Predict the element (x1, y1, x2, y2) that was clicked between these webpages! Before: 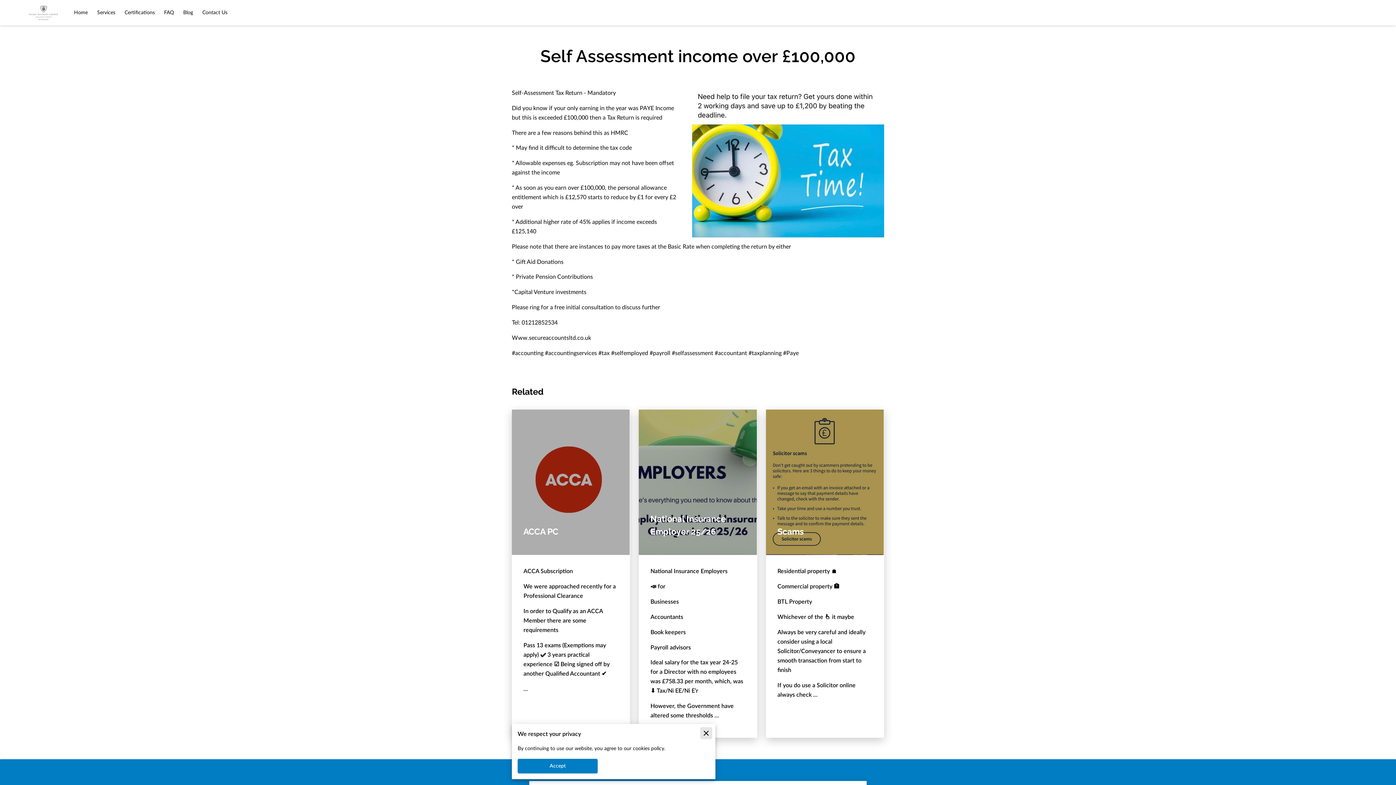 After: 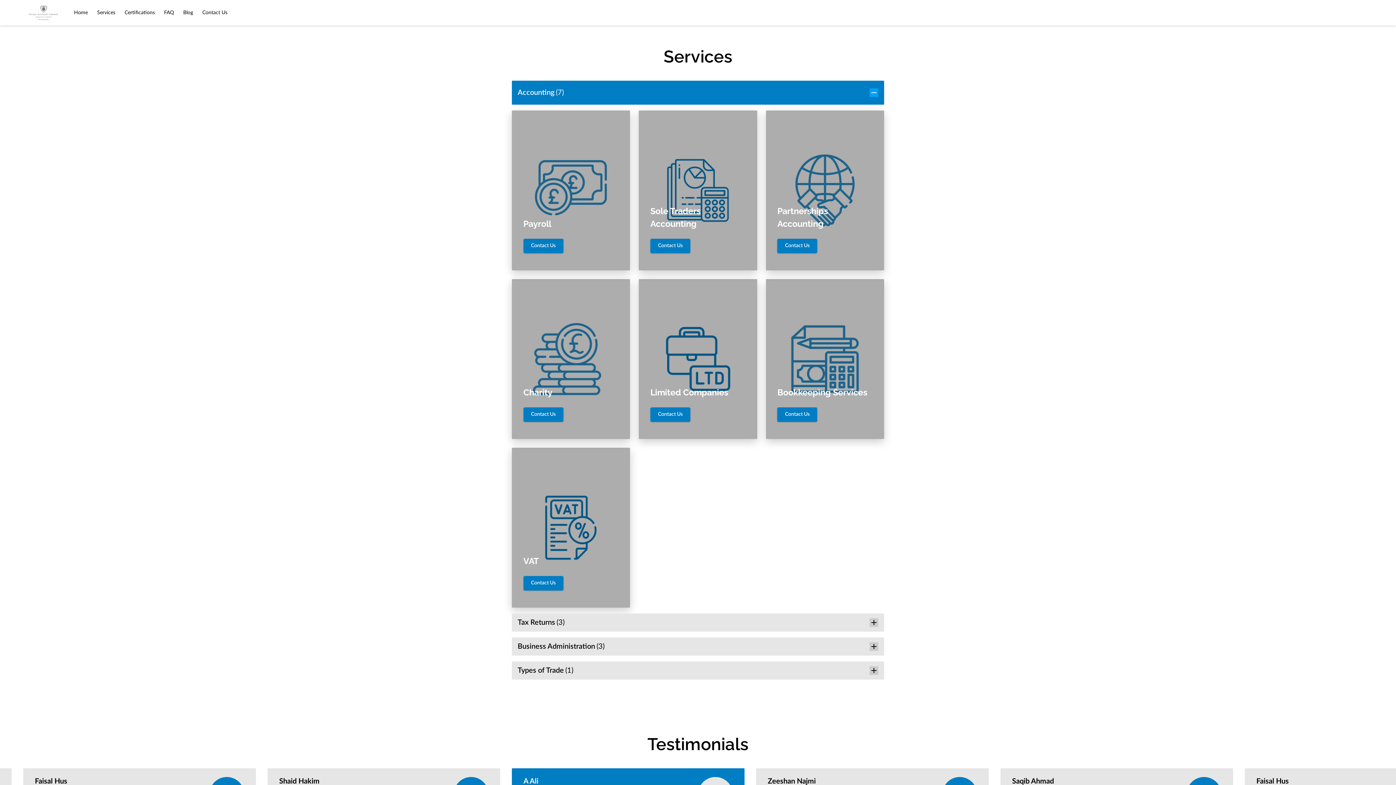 Action: label: Services bbox: (97, 9, 115, 15)